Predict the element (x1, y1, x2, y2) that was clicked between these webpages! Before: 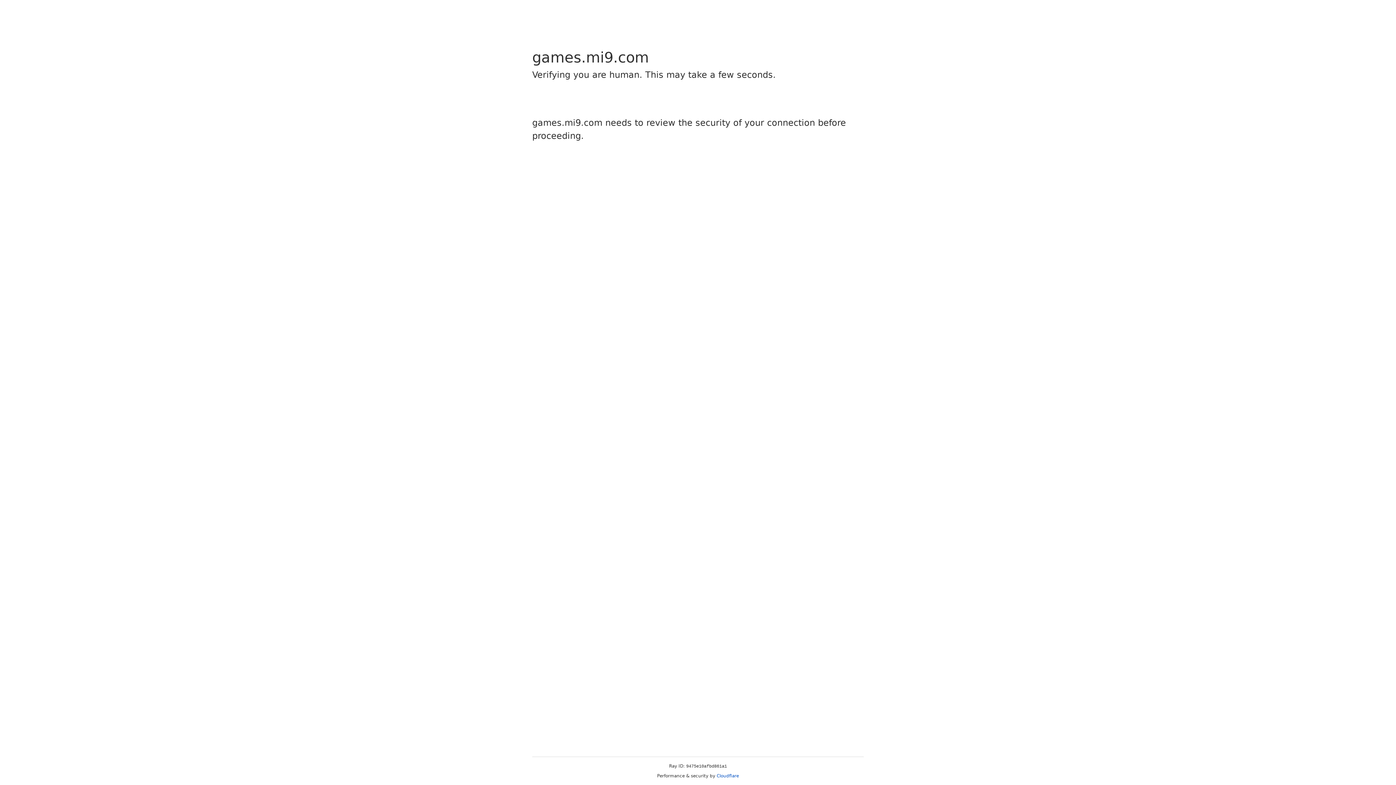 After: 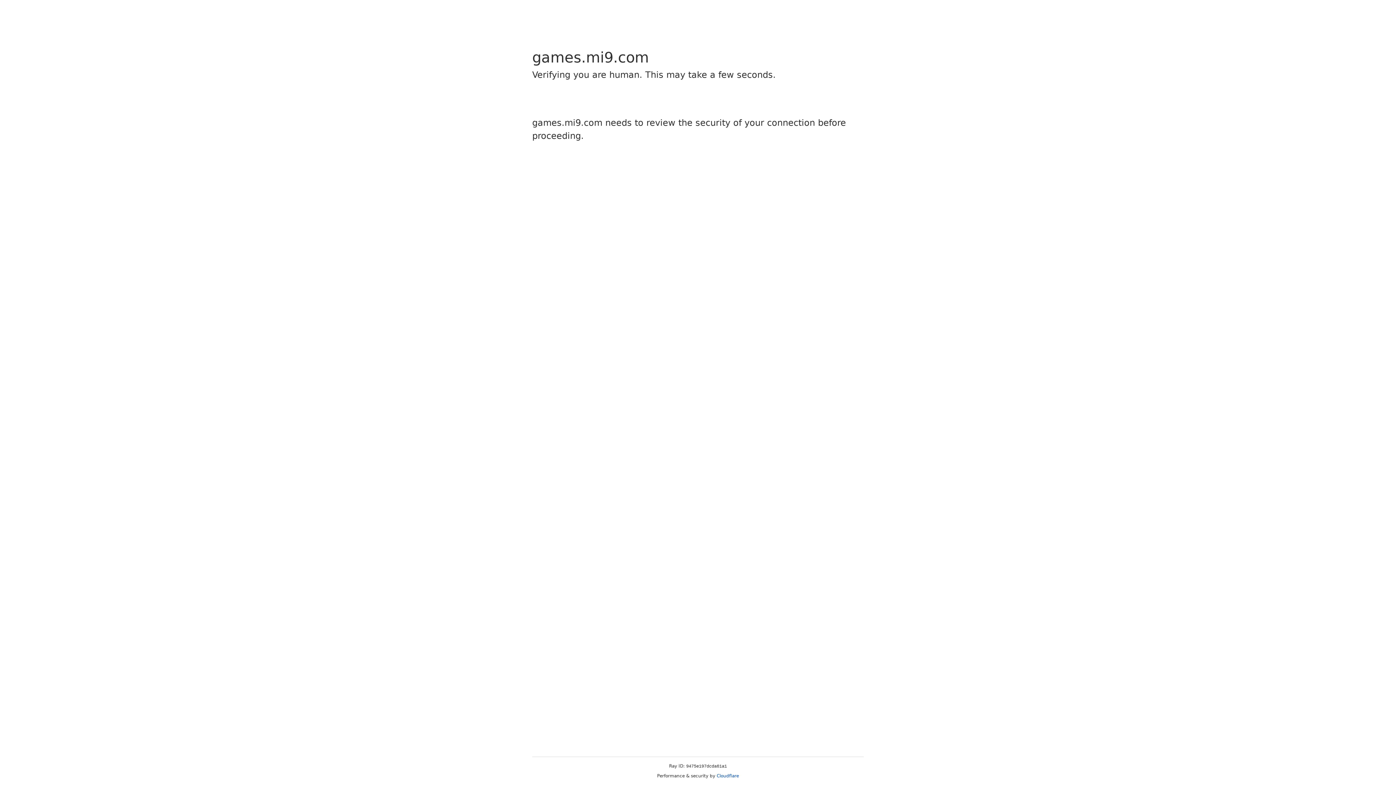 Action: label: Cloudflare bbox: (716, 773, 739, 778)